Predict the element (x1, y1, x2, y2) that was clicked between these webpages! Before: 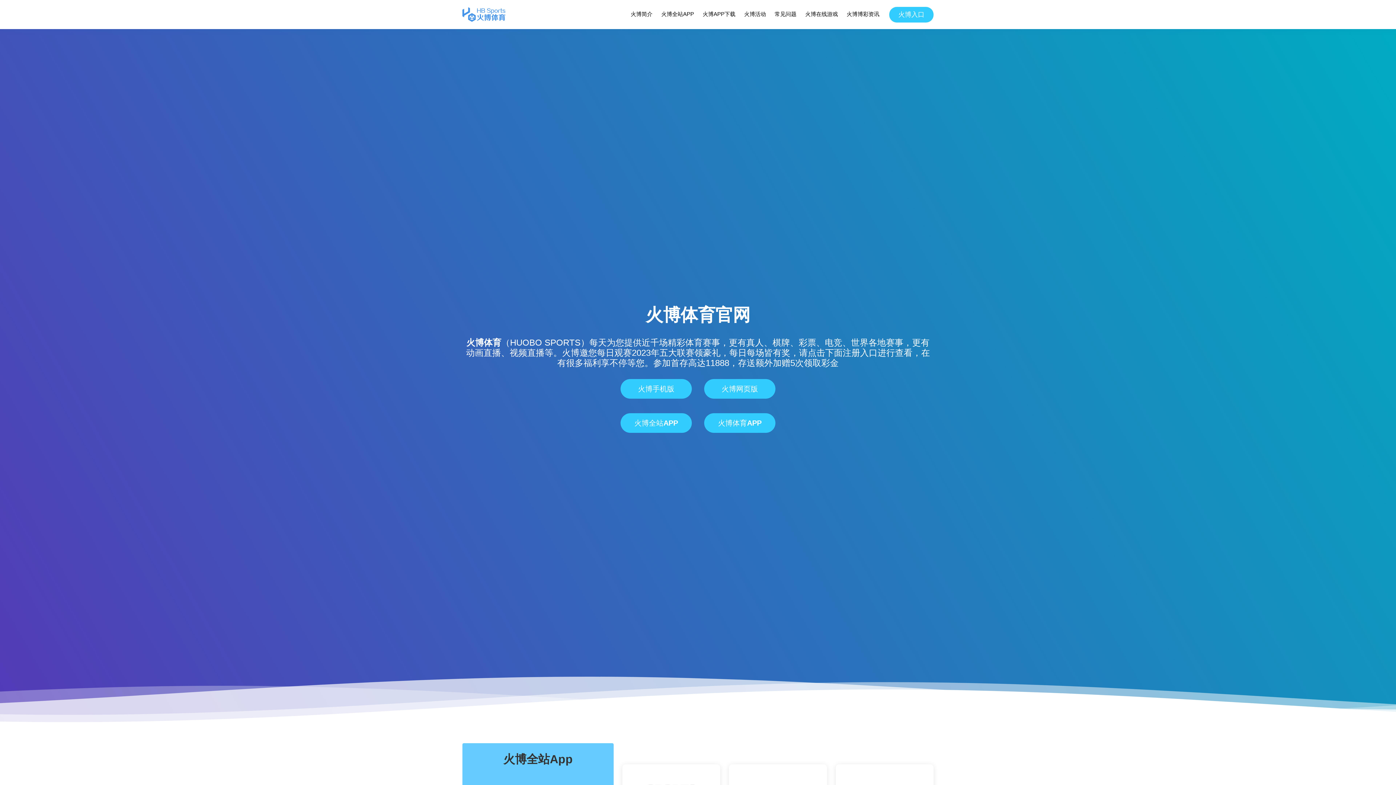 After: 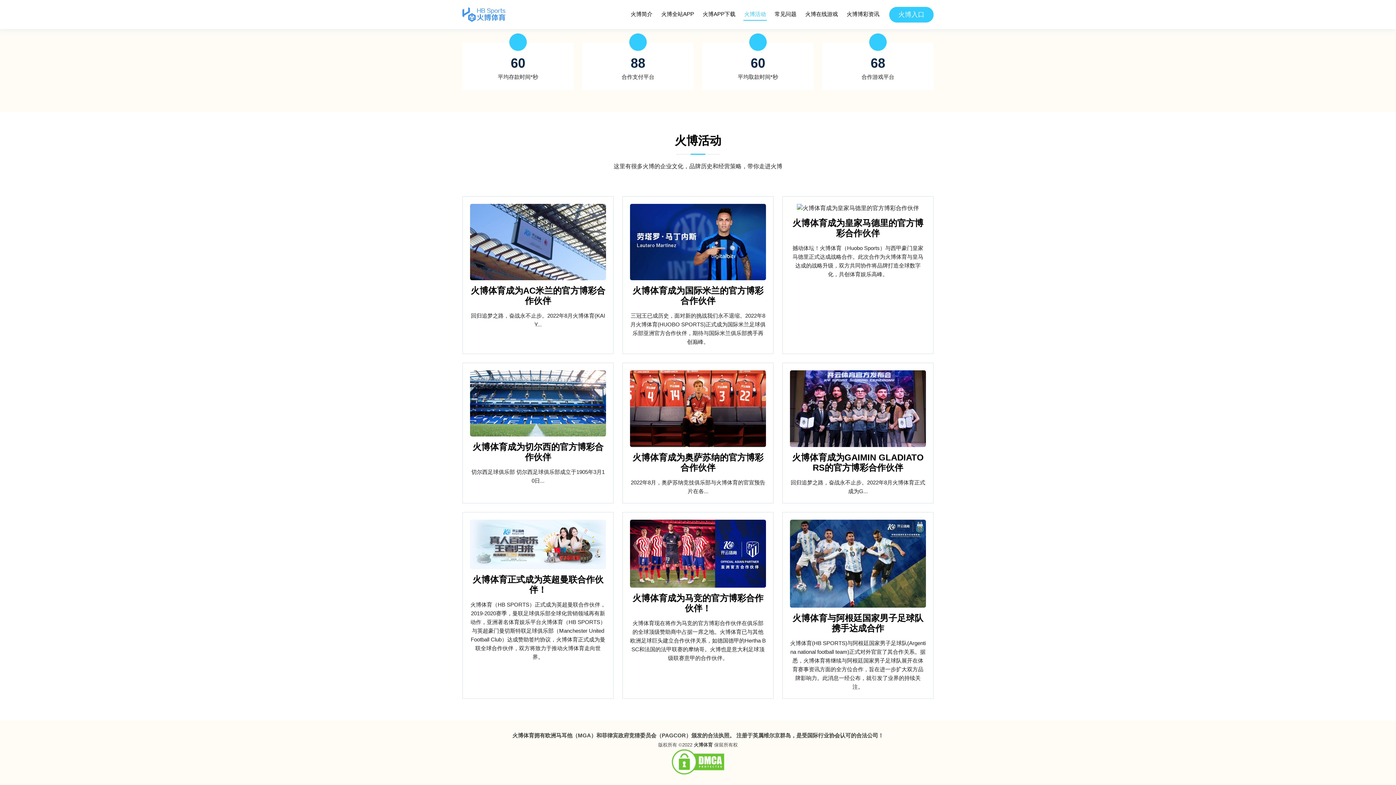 Action: label: 火博活动 bbox: (743, 8, 766, 20)